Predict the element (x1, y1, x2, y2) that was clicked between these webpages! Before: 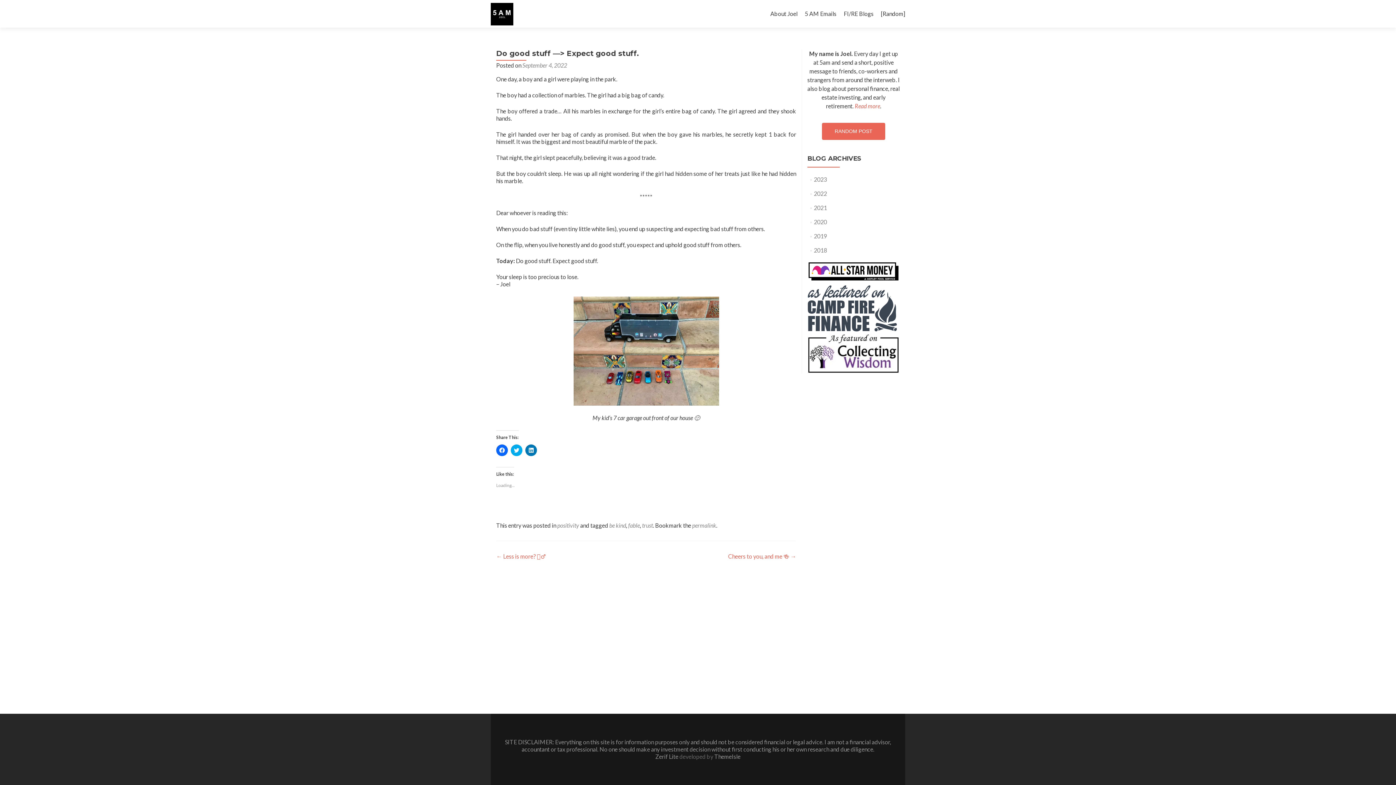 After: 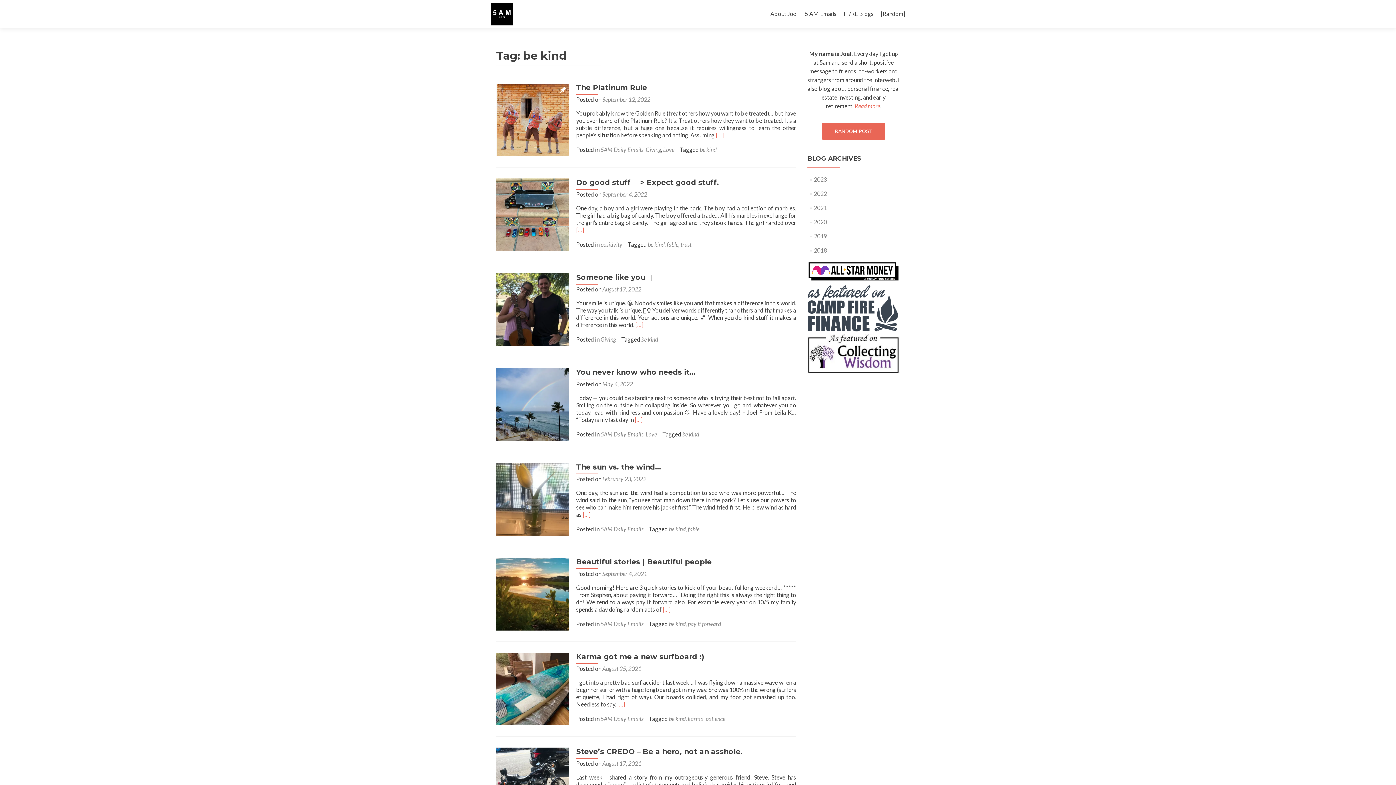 Action: bbox: (609, 522, 626, 529) label: be kind